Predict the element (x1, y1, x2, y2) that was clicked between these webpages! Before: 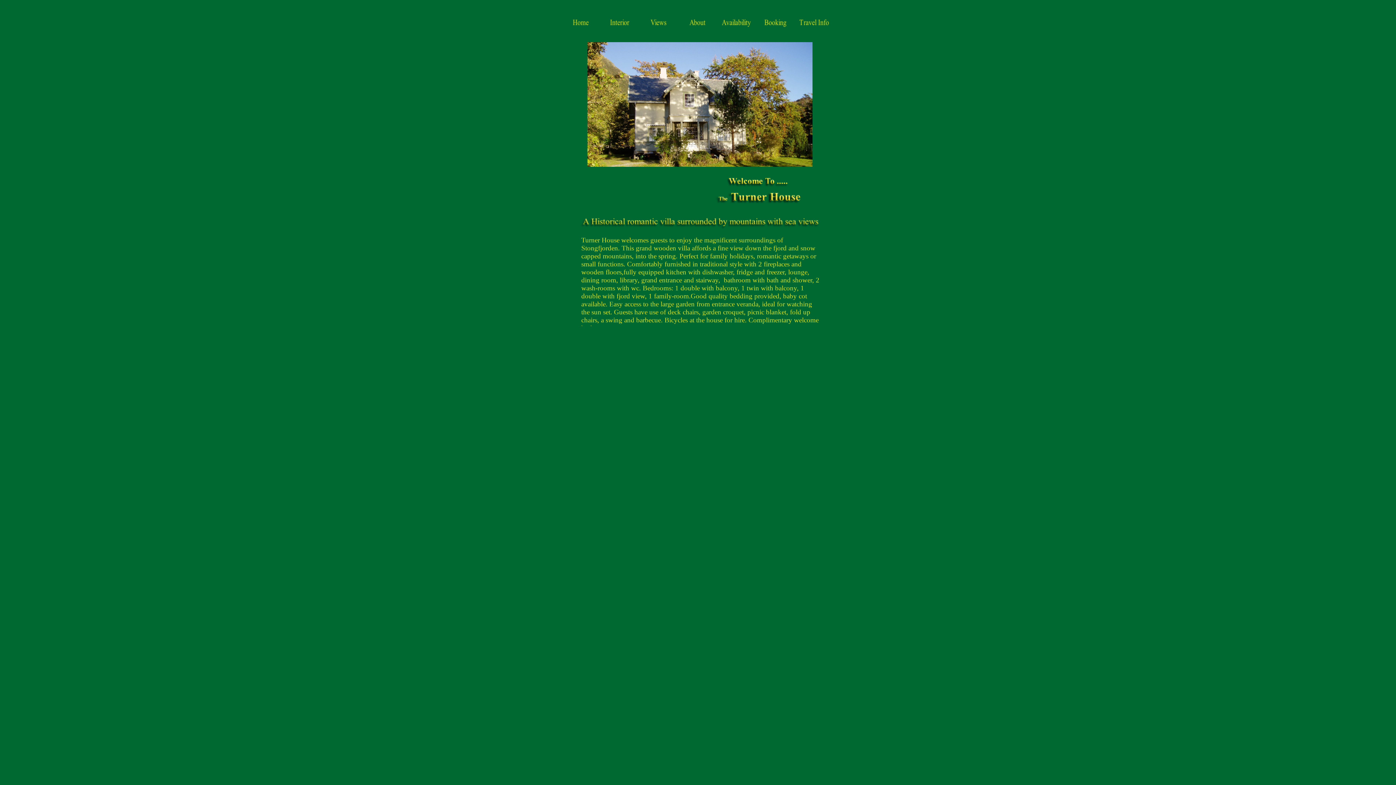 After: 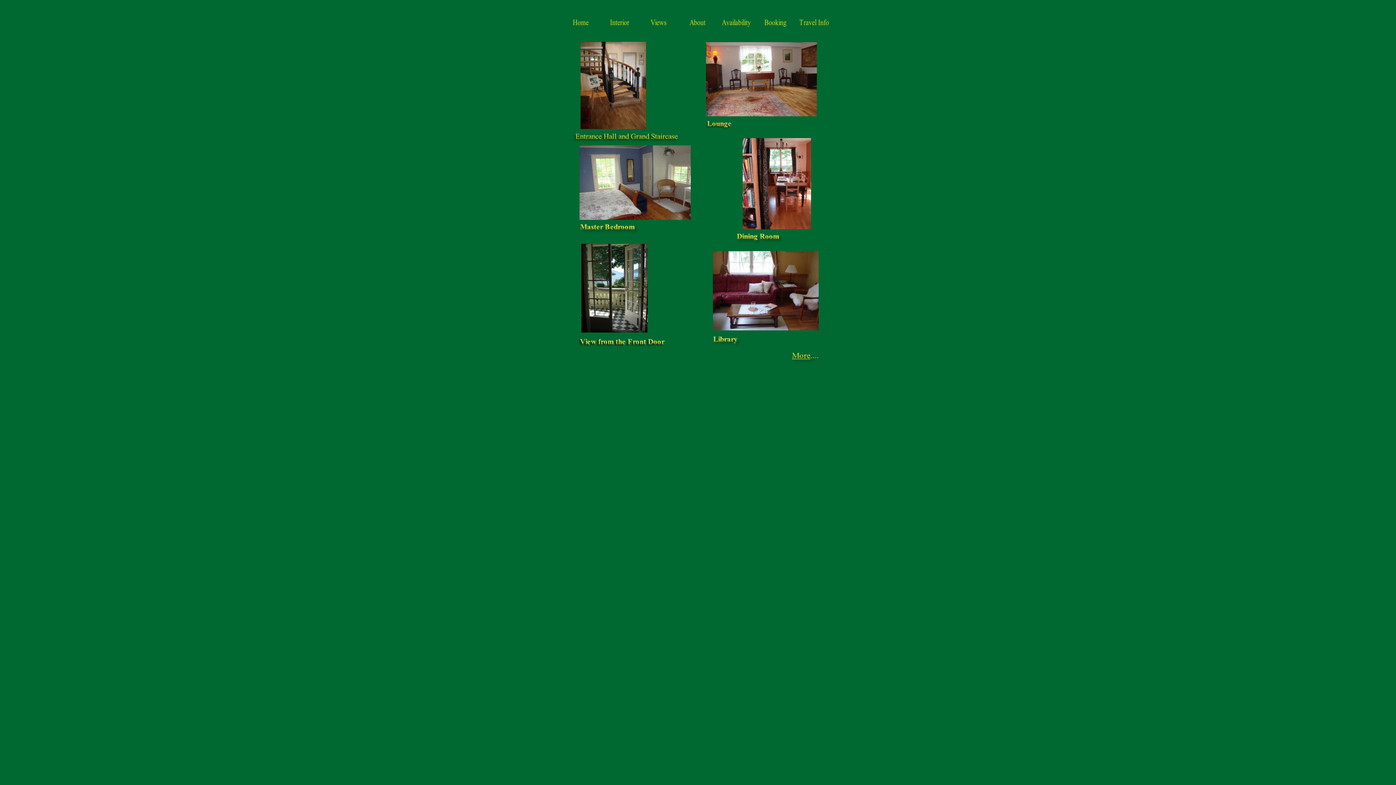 Action: bbox: (600, 25, 639, 31)